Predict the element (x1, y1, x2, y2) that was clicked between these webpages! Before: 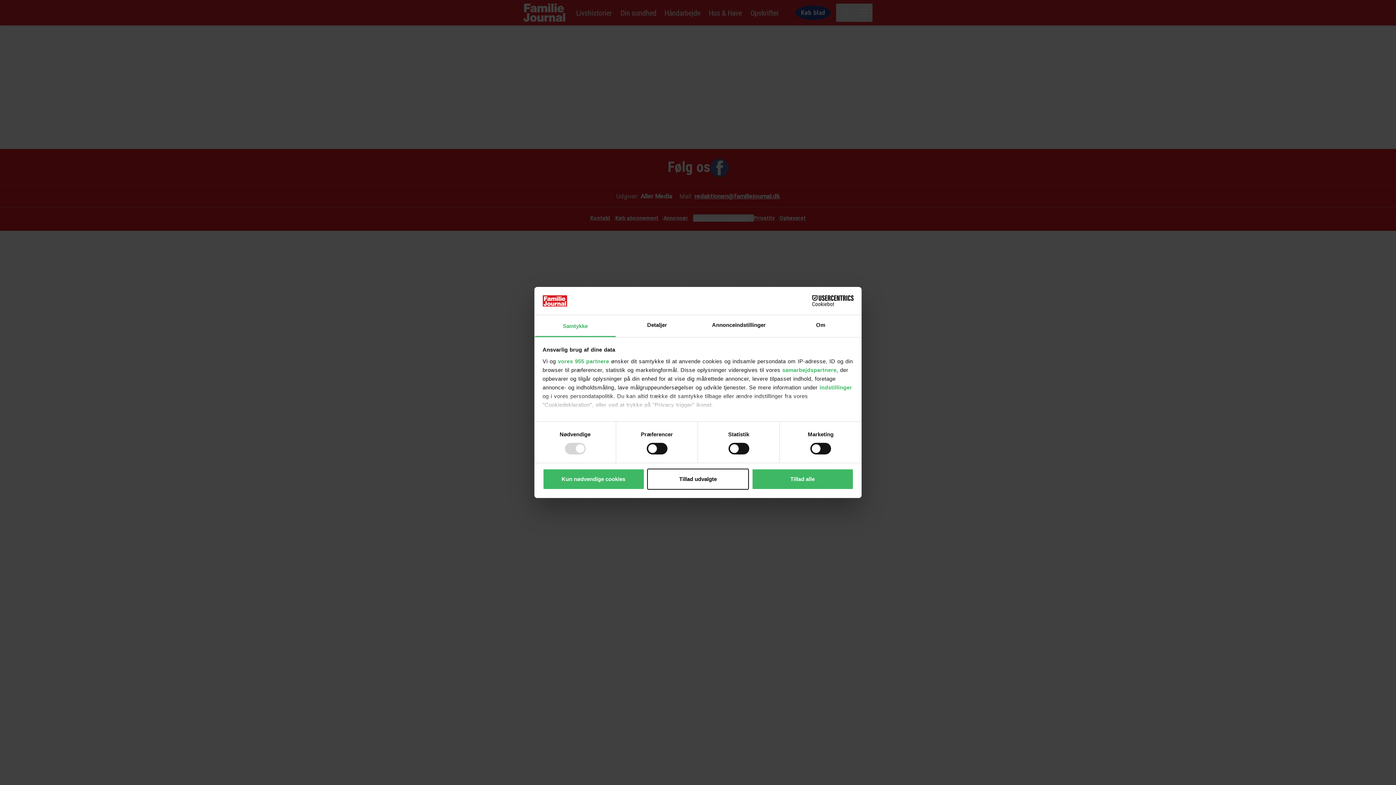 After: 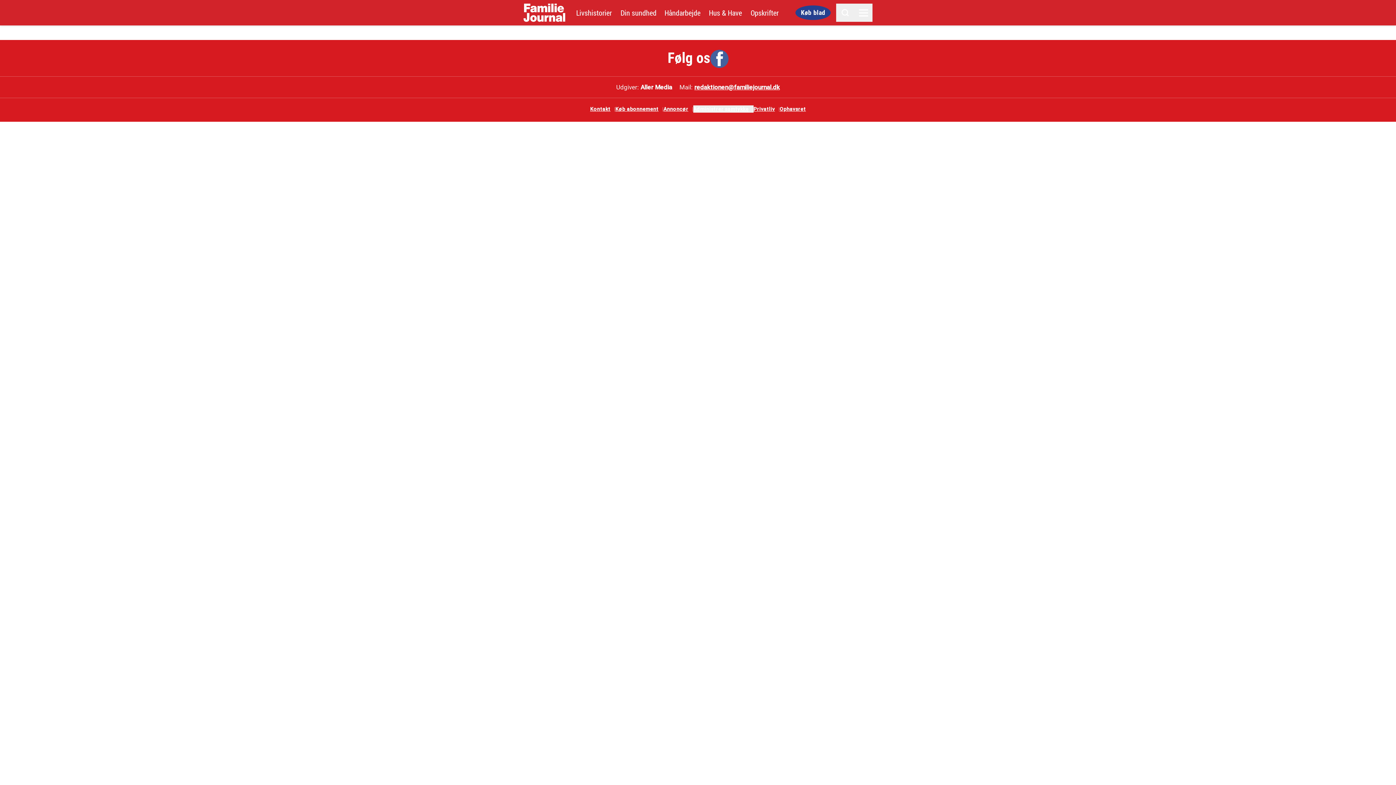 Action: label: Tillad udvalgte bbox: (647, 468, 749, 489)